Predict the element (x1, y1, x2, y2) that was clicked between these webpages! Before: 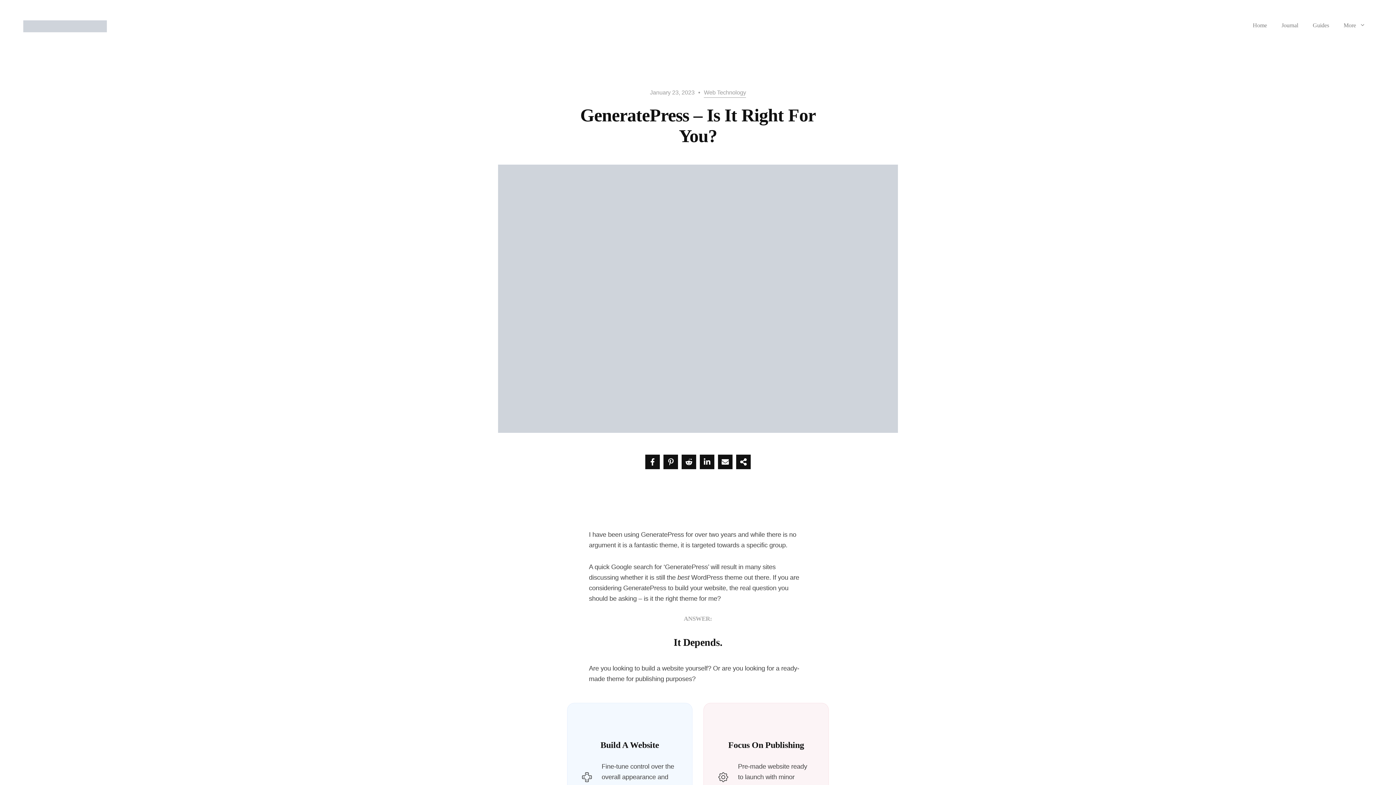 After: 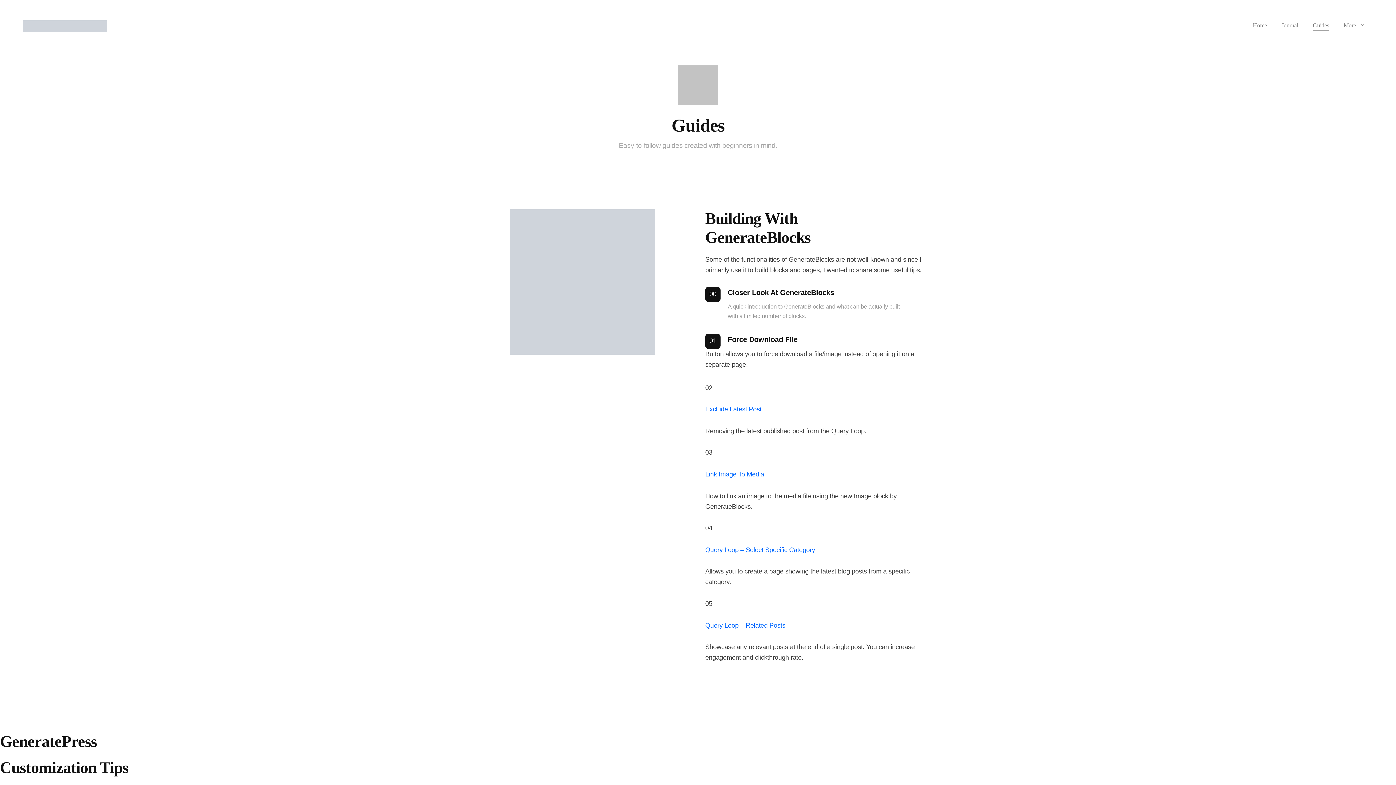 Action: bbox: (1305, 14, 1336, 36) label: Guides